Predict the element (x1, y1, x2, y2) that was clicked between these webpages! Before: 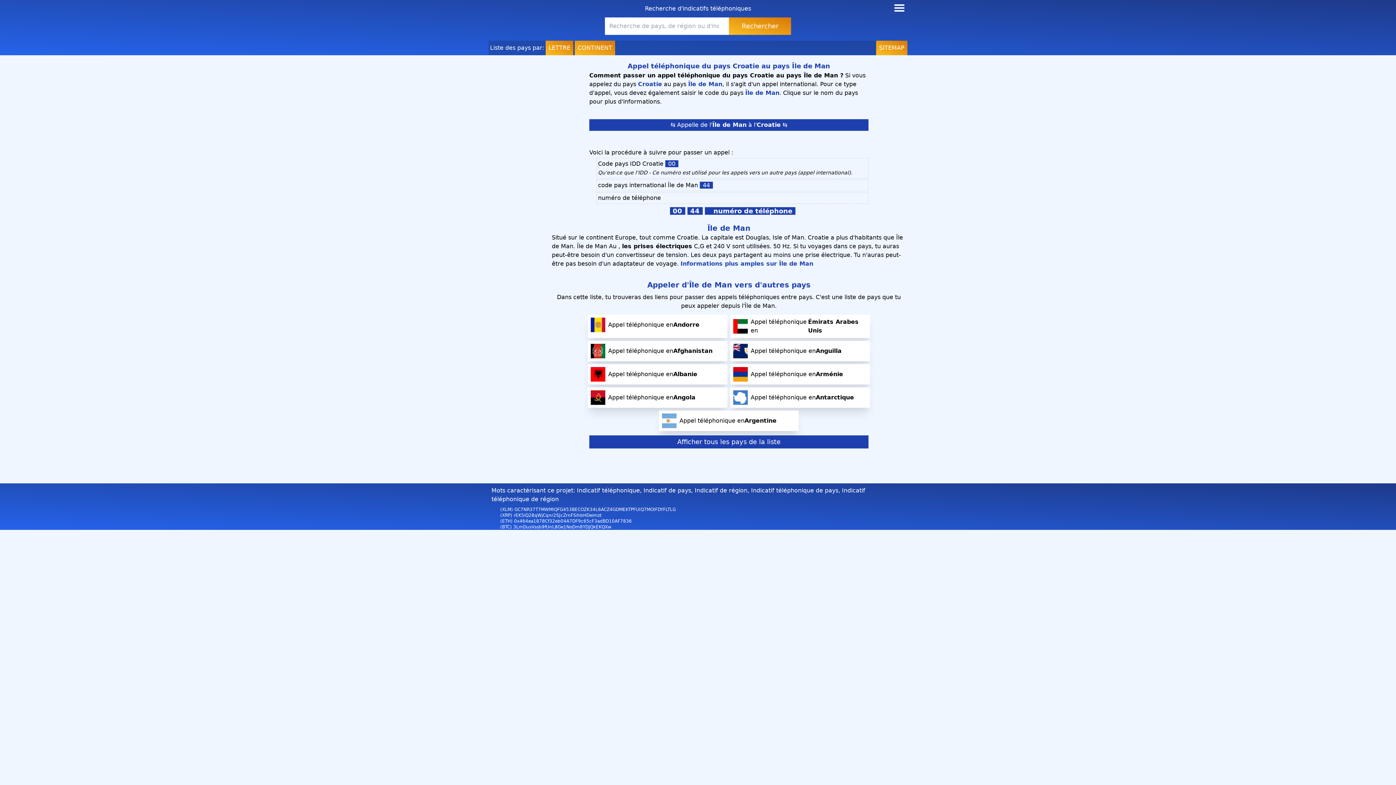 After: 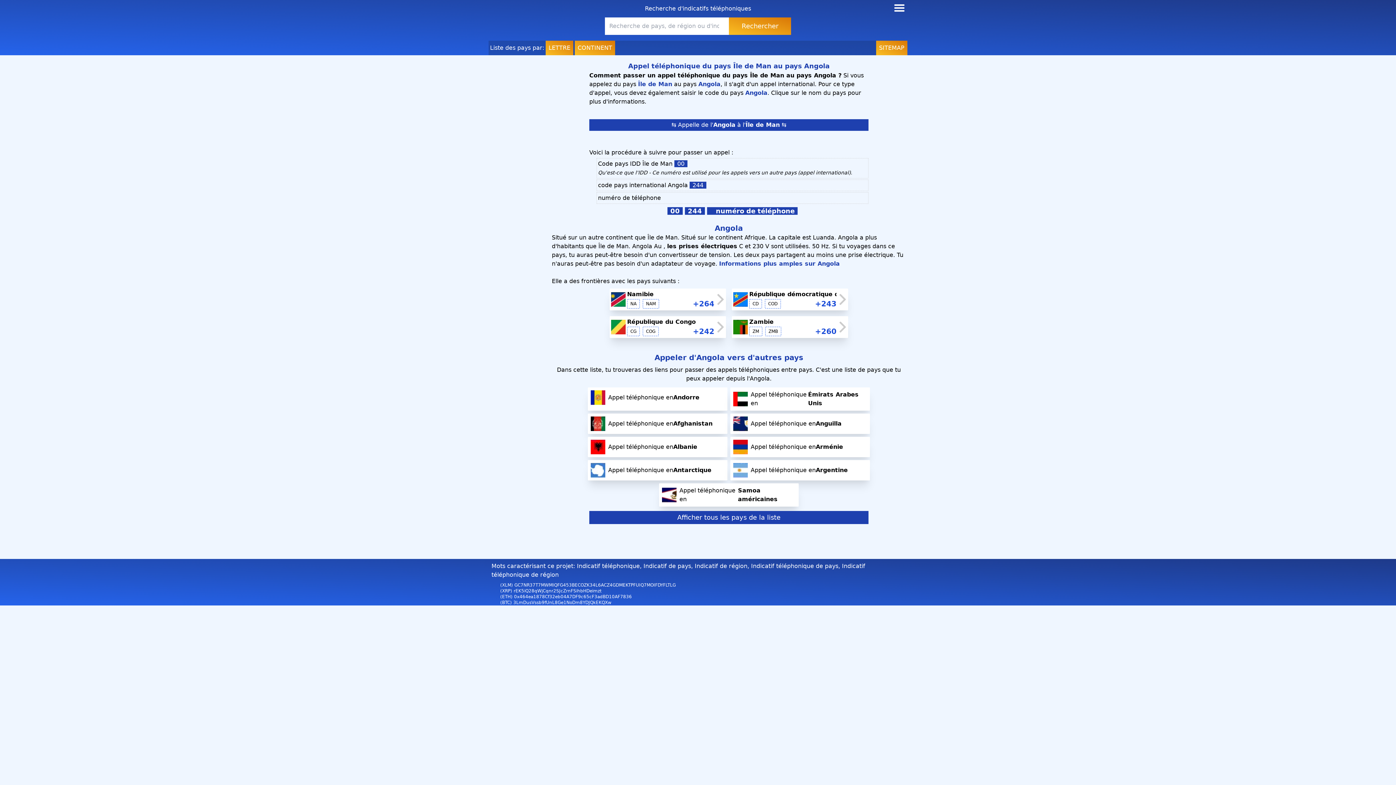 Action: label: Appel téléphonique en
Angola bbox: (590, 390, 724, 405)